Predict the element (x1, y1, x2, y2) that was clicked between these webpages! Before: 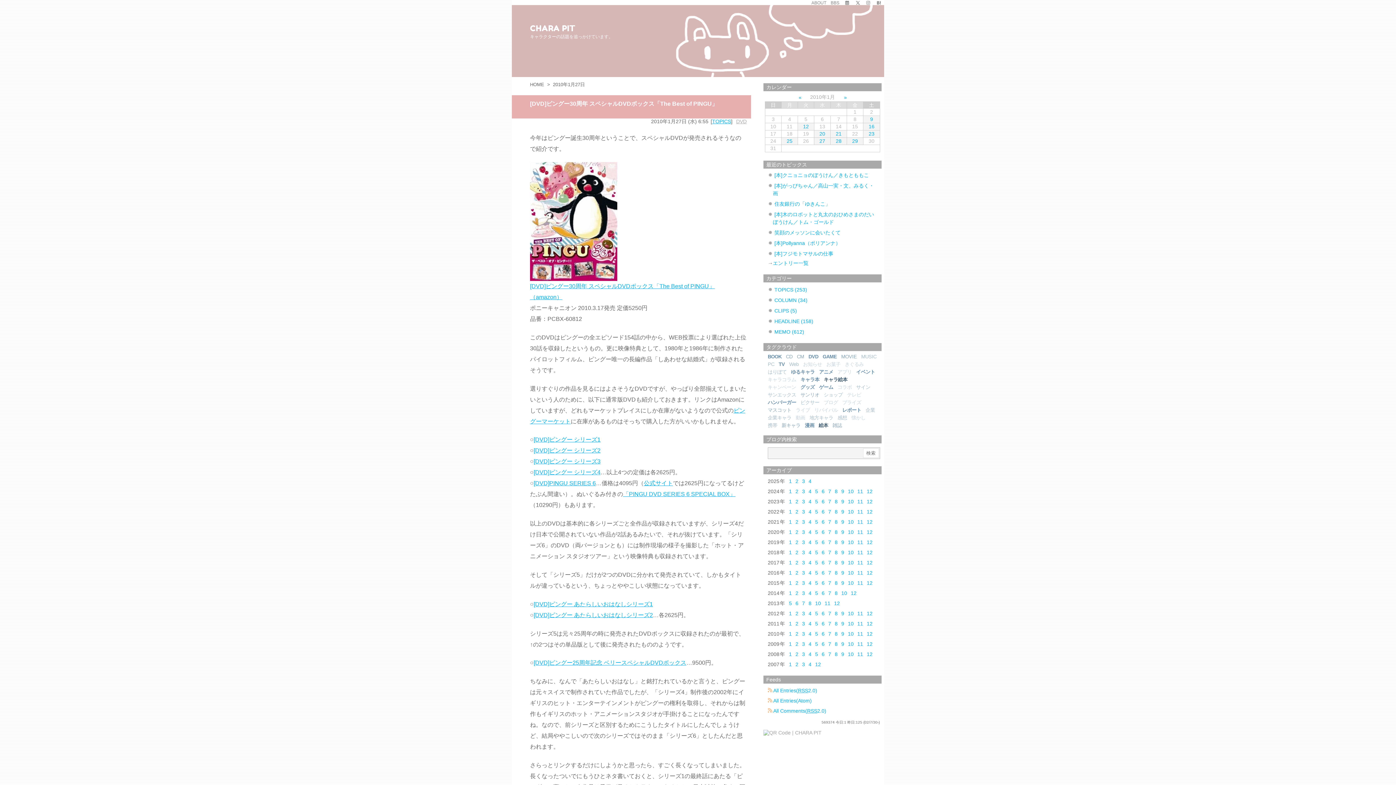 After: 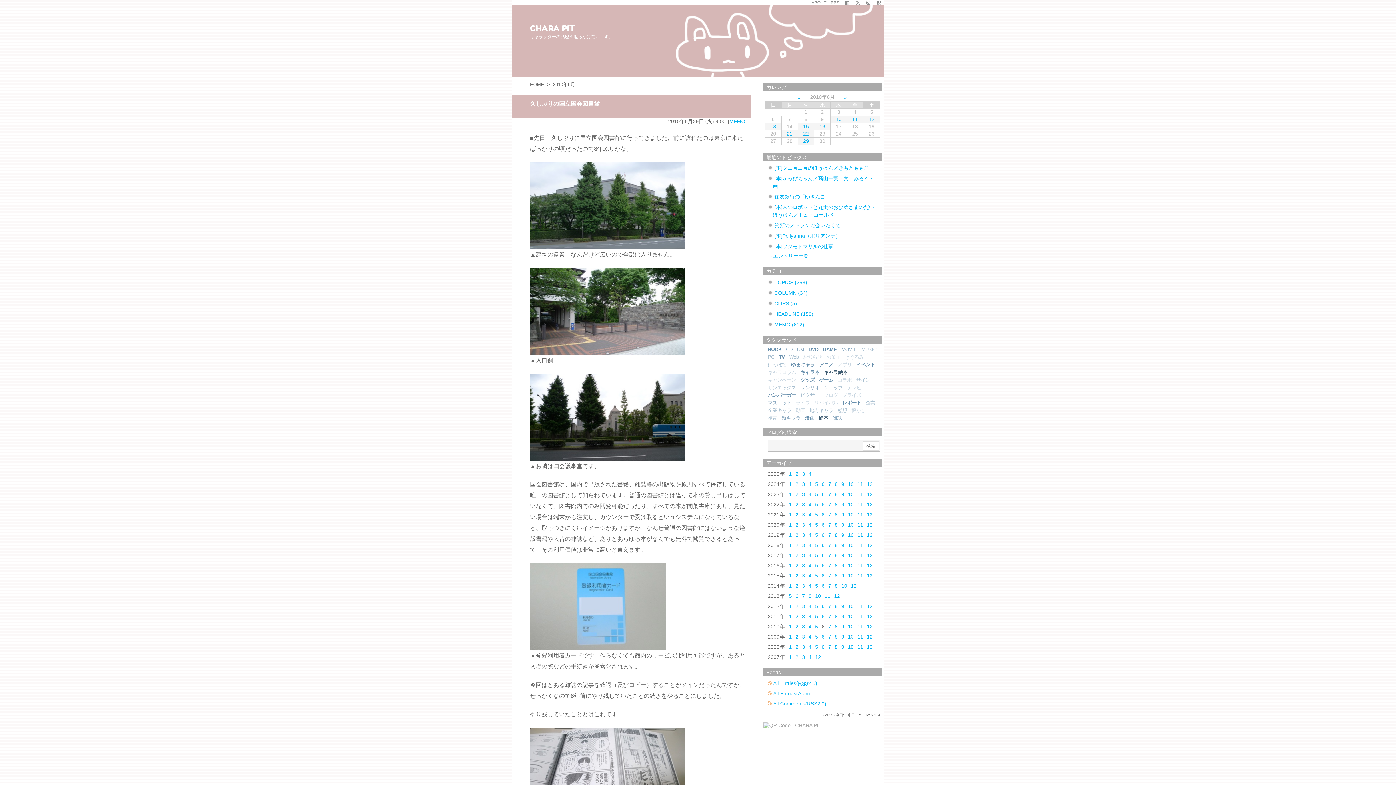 Action: bbox: (821, 631, 826, 637) label: 6